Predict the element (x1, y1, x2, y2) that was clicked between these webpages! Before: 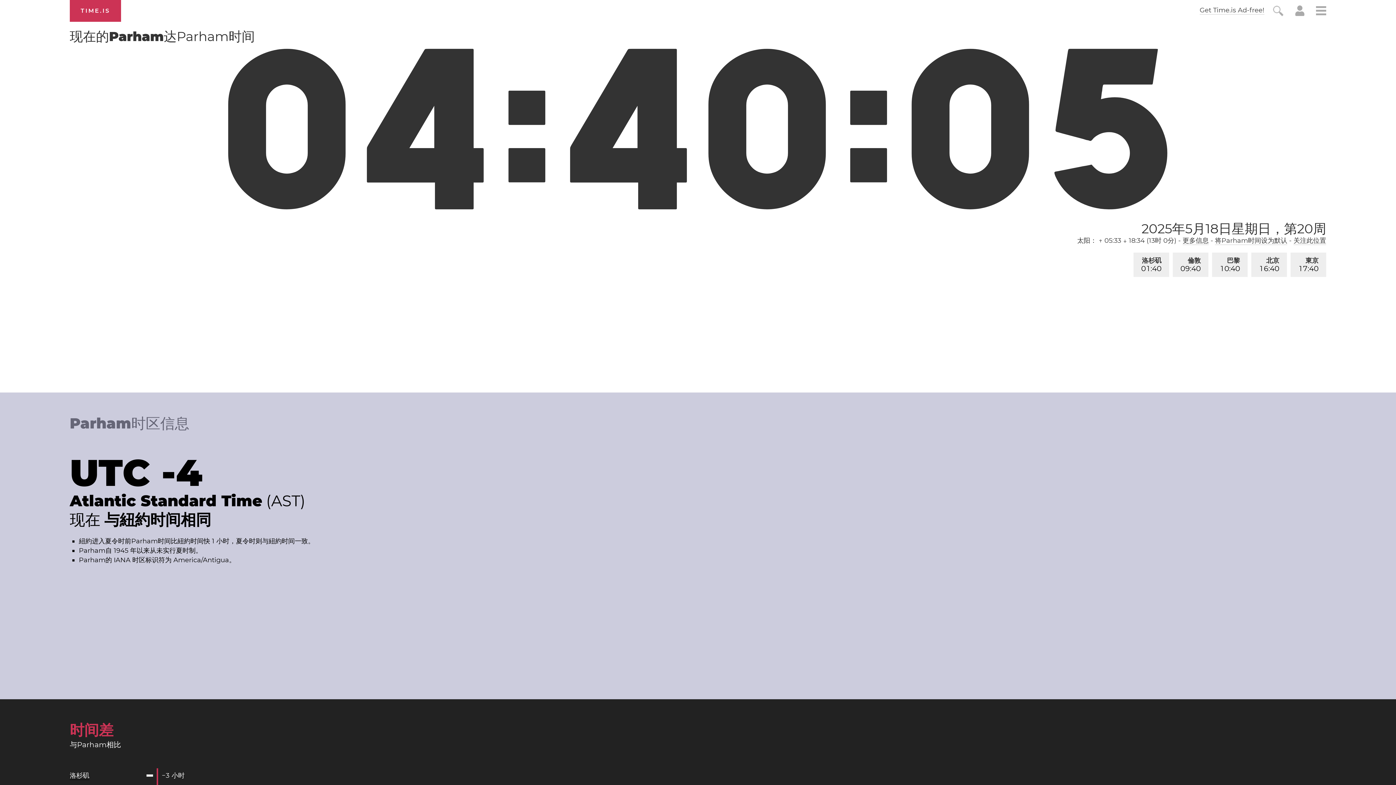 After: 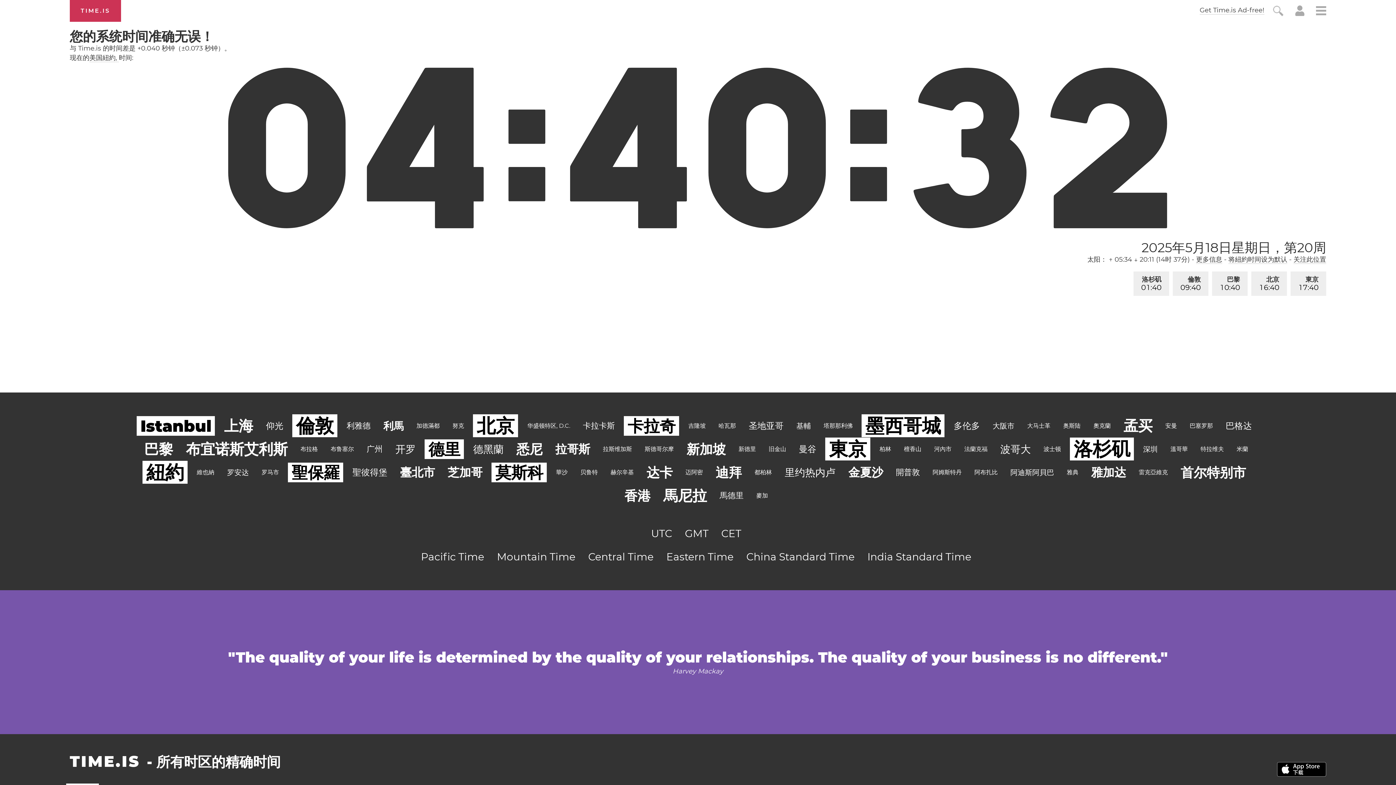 Action: bbox: (69, 0, 121, 21) label: TIME.IS